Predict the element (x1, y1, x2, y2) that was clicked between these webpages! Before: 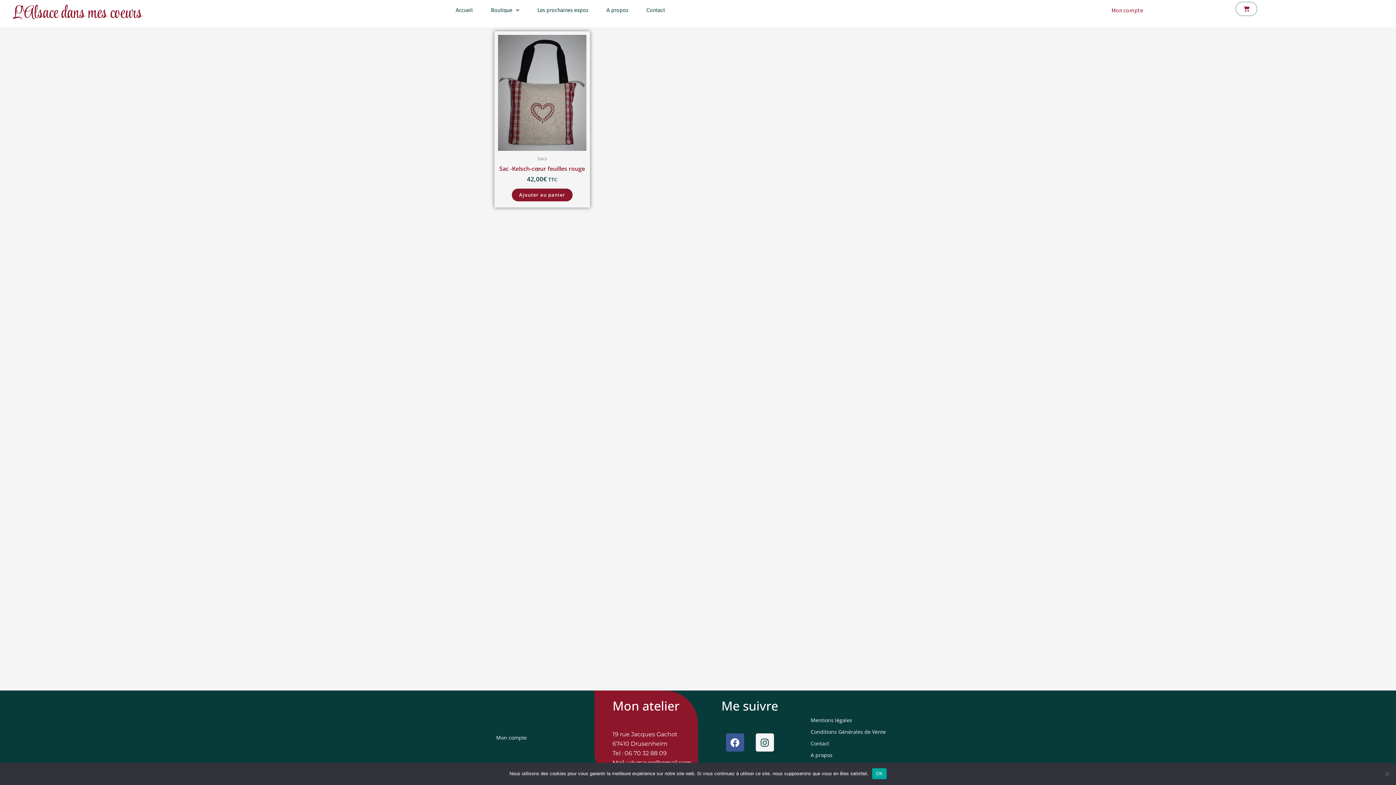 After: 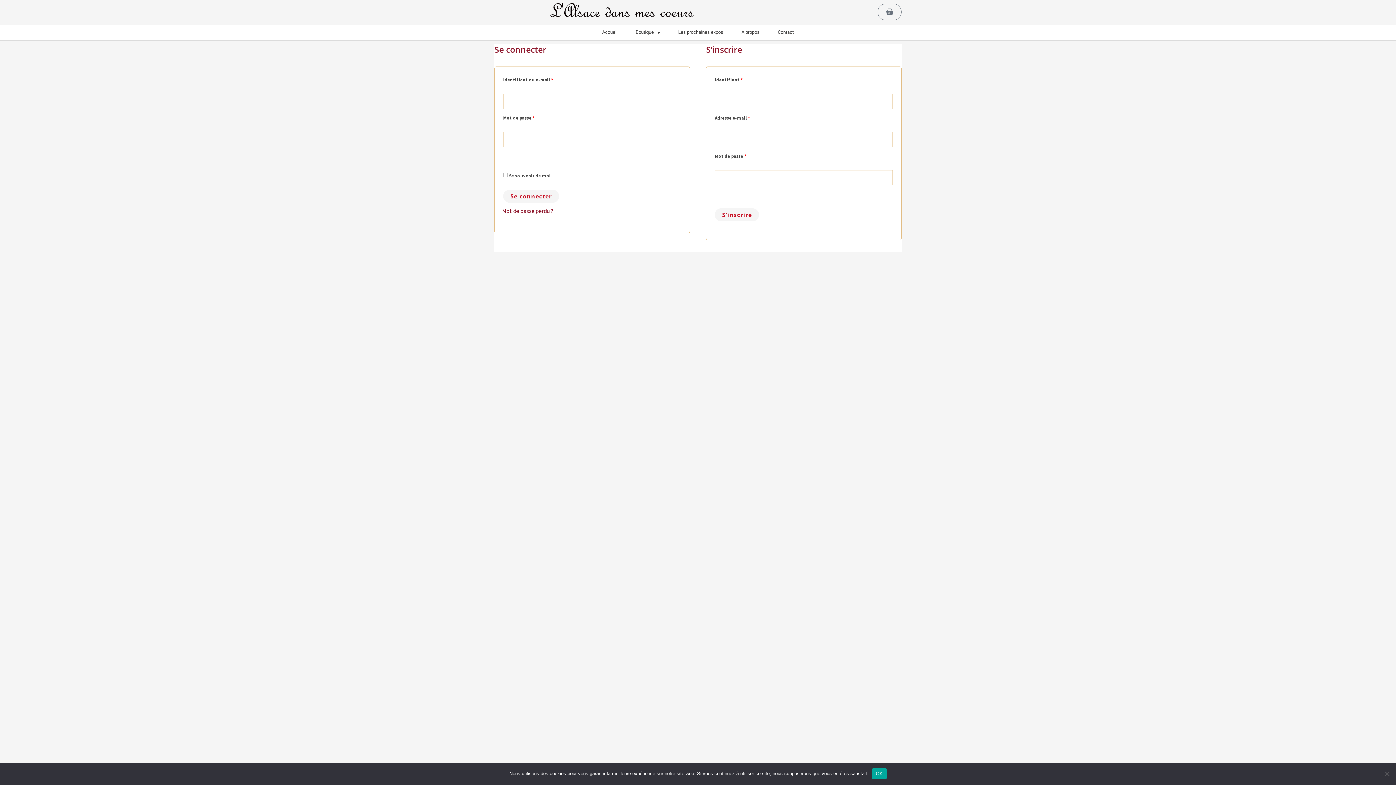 Action: label: Mon compte bbox: (490, 732, 594, 744)